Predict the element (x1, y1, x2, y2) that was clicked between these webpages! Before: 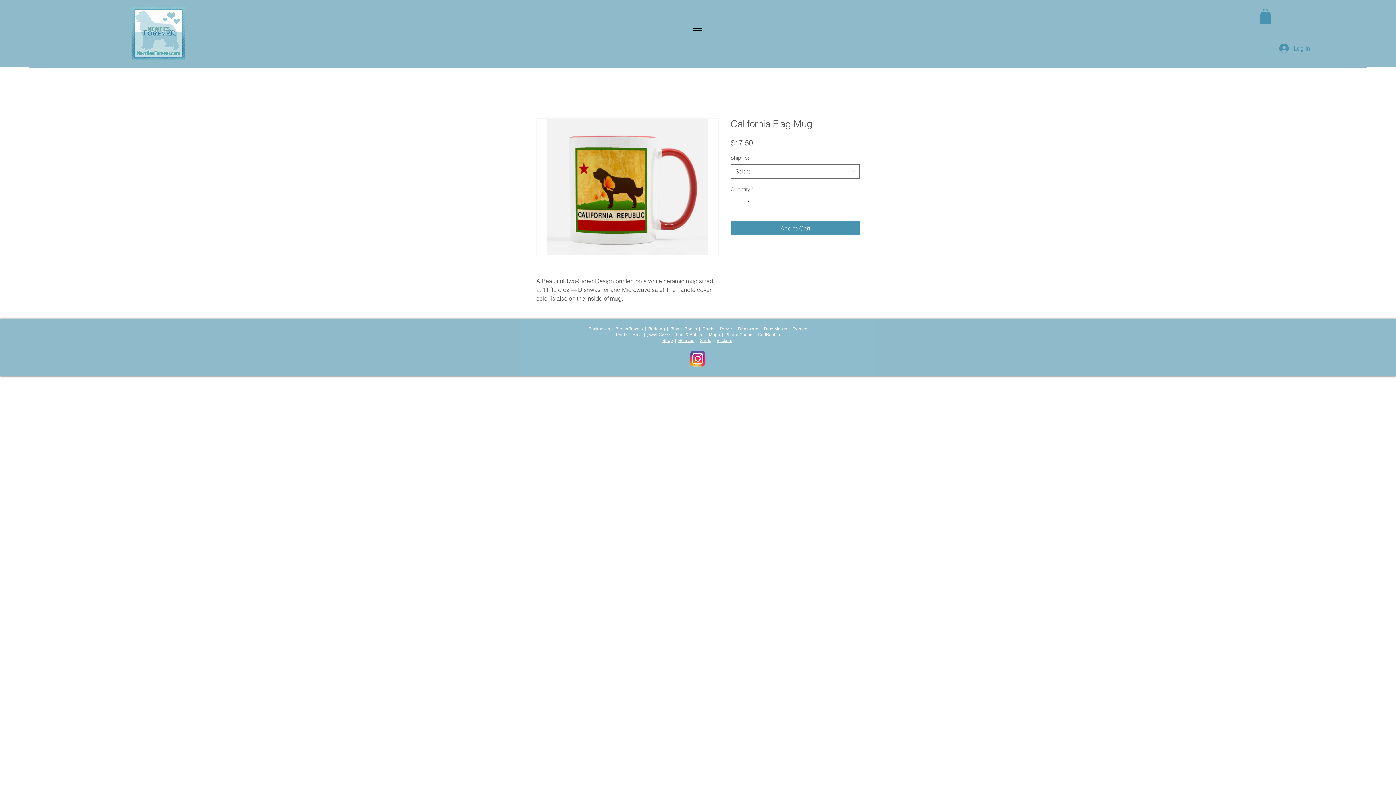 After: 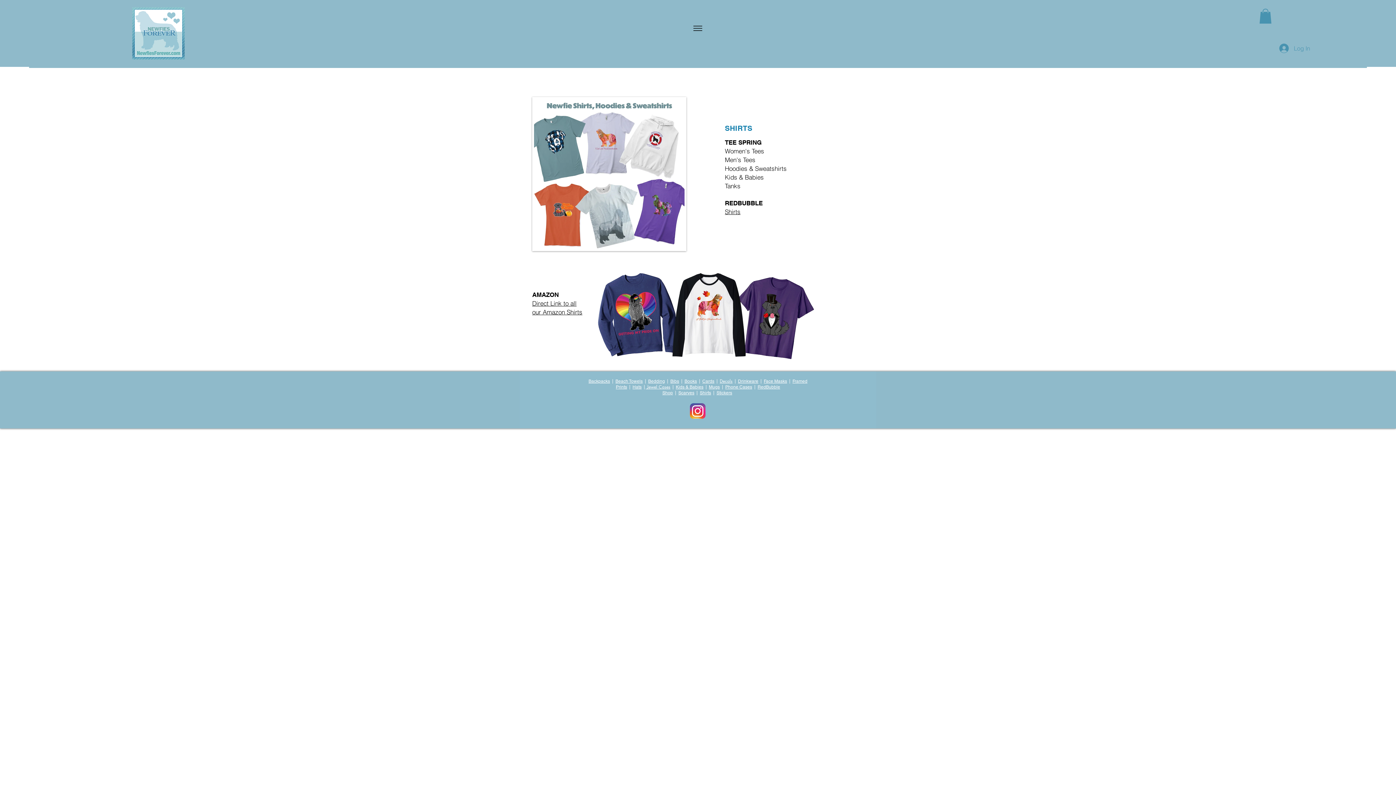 Action: label: Shirts bbox: (700, 338, 711, 343)